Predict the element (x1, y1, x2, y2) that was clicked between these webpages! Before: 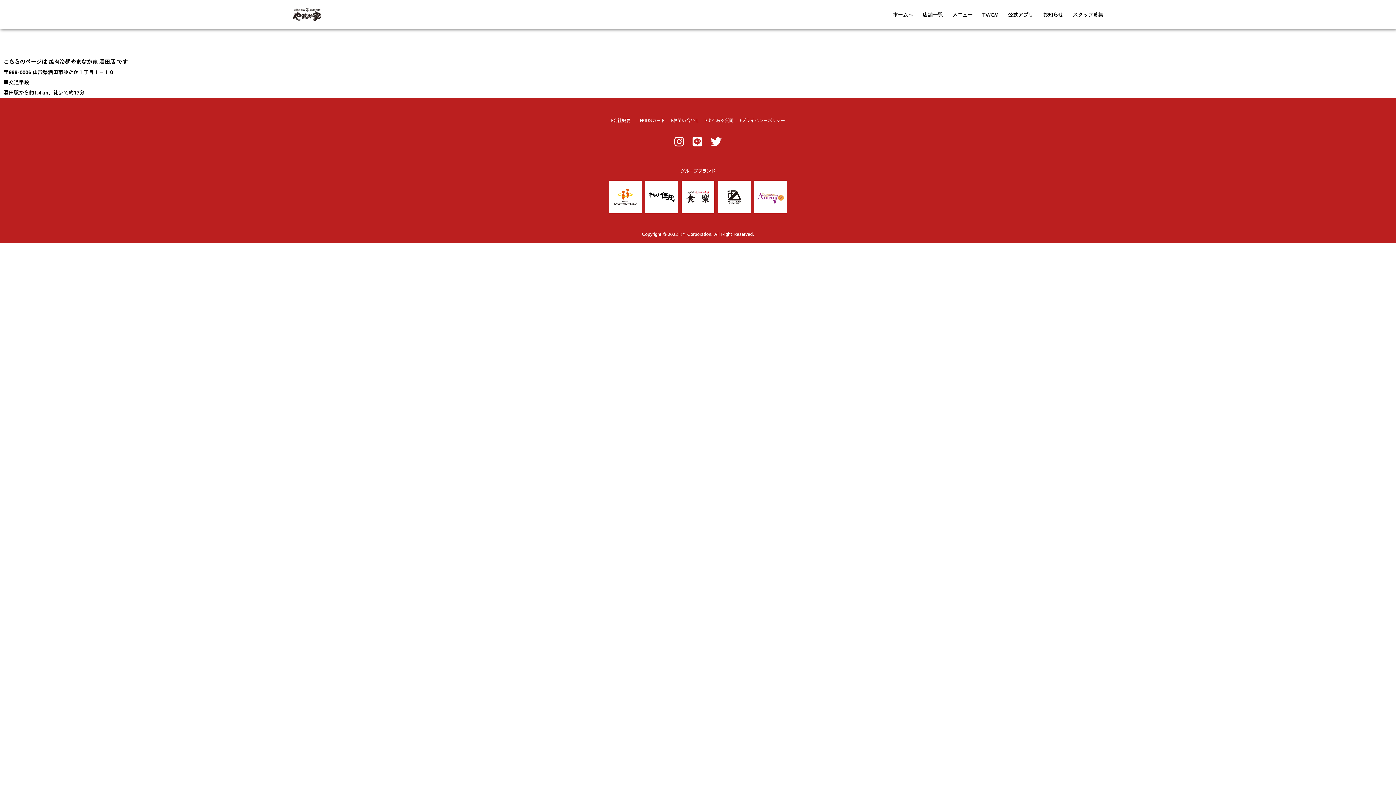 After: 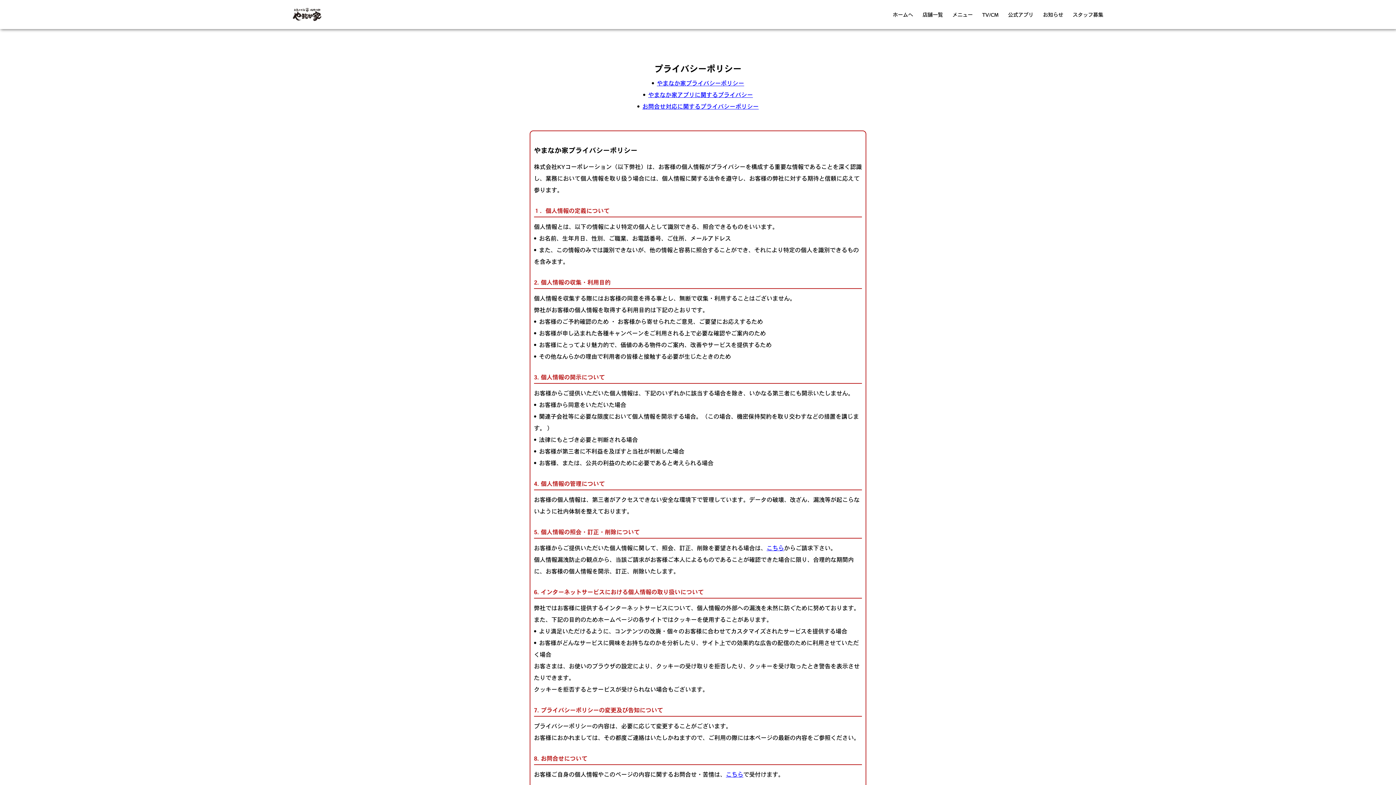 Action: bbox: (739, 118, 785, 122) label: プライバシーポリシー